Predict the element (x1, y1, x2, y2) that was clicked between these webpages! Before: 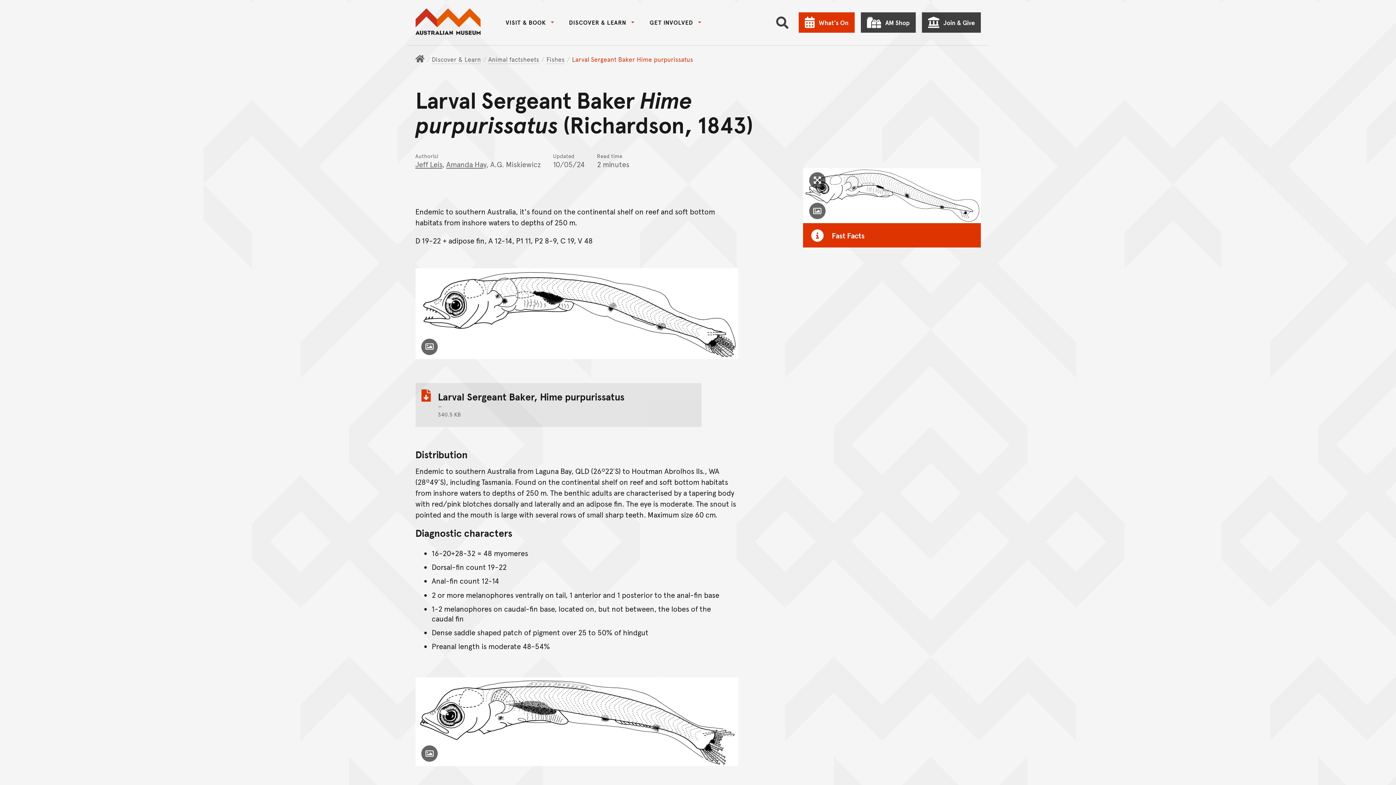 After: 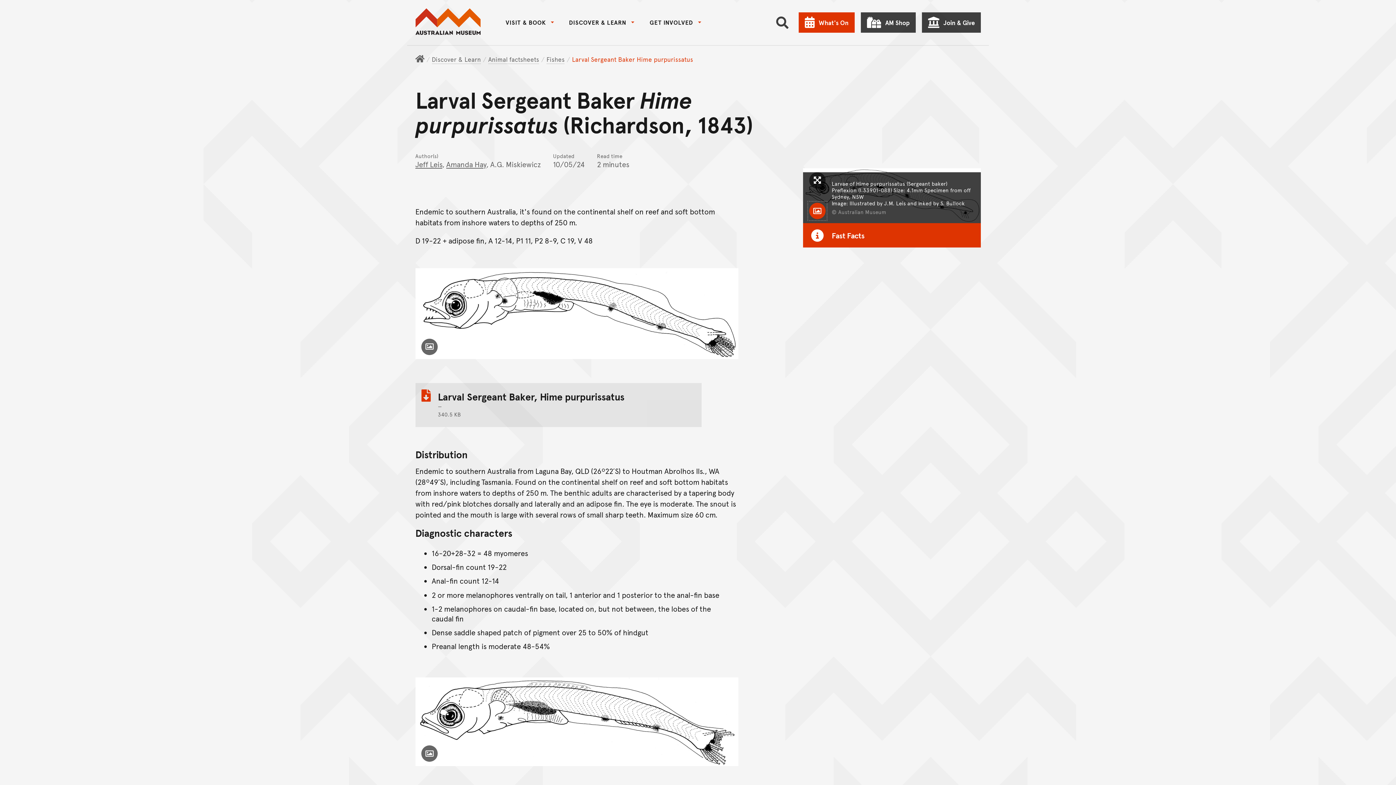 Action: bbox: (809, 202, 825, 219) label: Toggle Caption